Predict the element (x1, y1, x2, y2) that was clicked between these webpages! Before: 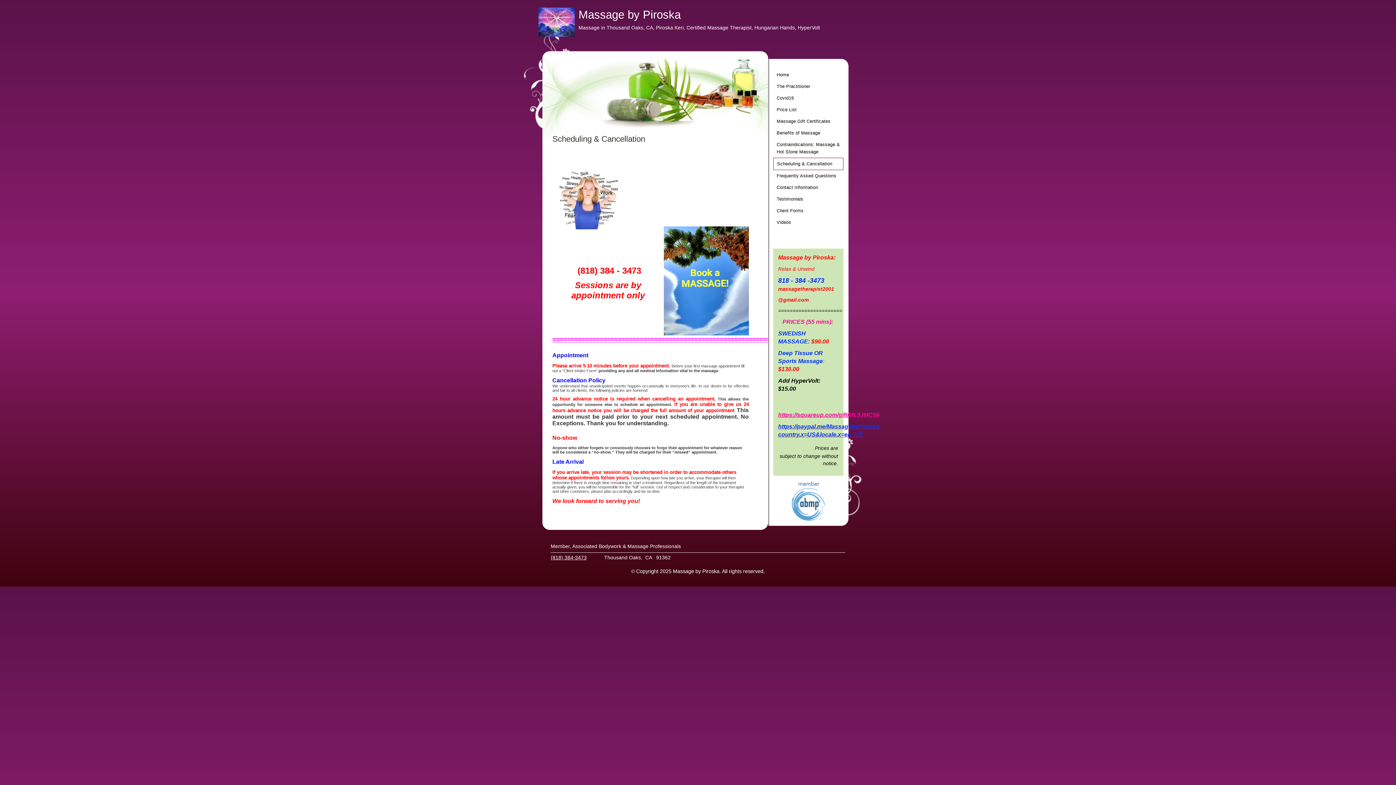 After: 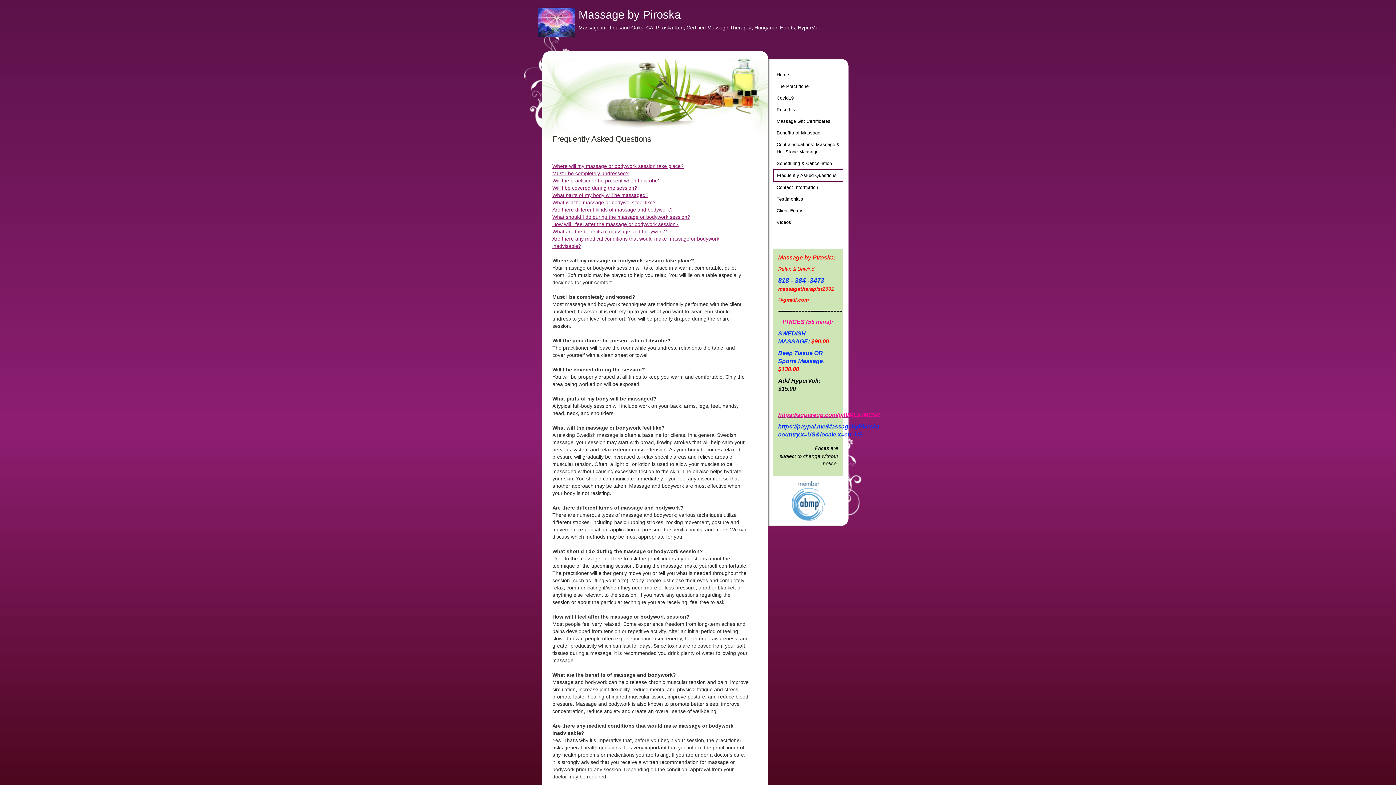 Action: label: Frequently Asked Questions bbox: (773, 170, 843, 181)